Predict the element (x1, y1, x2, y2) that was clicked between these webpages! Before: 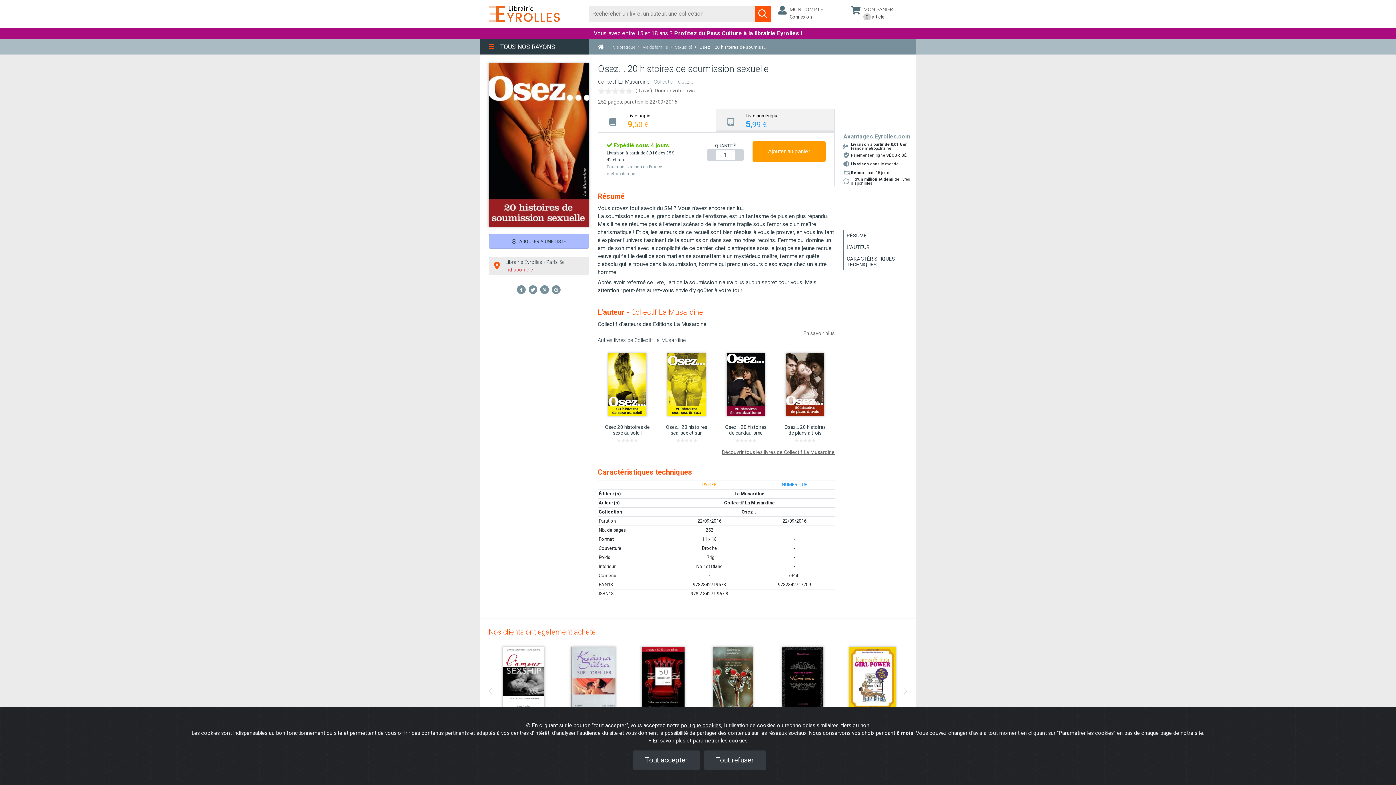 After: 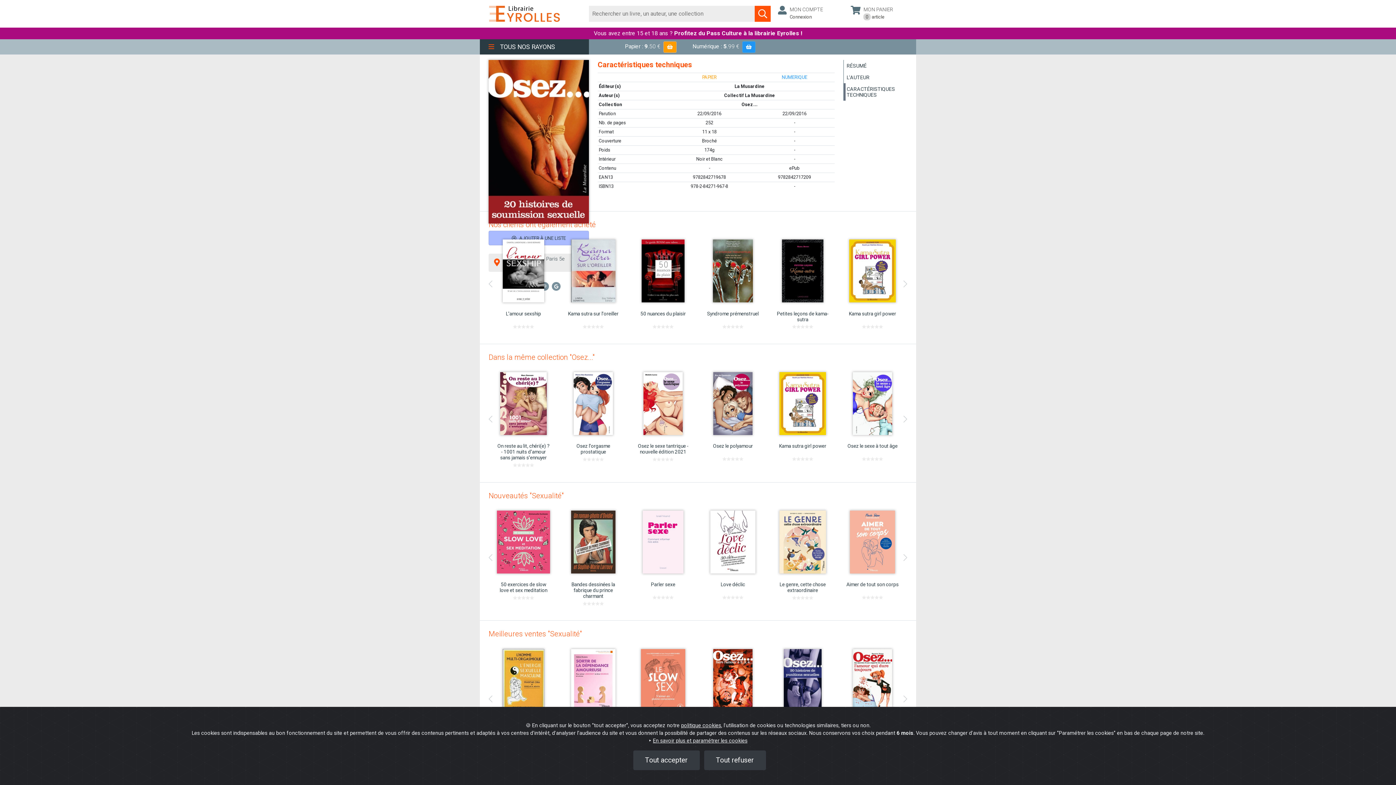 Action: label: CARACTÉRISTIQUES TECHNIQUES bbox: (846, 256, 895, 267)